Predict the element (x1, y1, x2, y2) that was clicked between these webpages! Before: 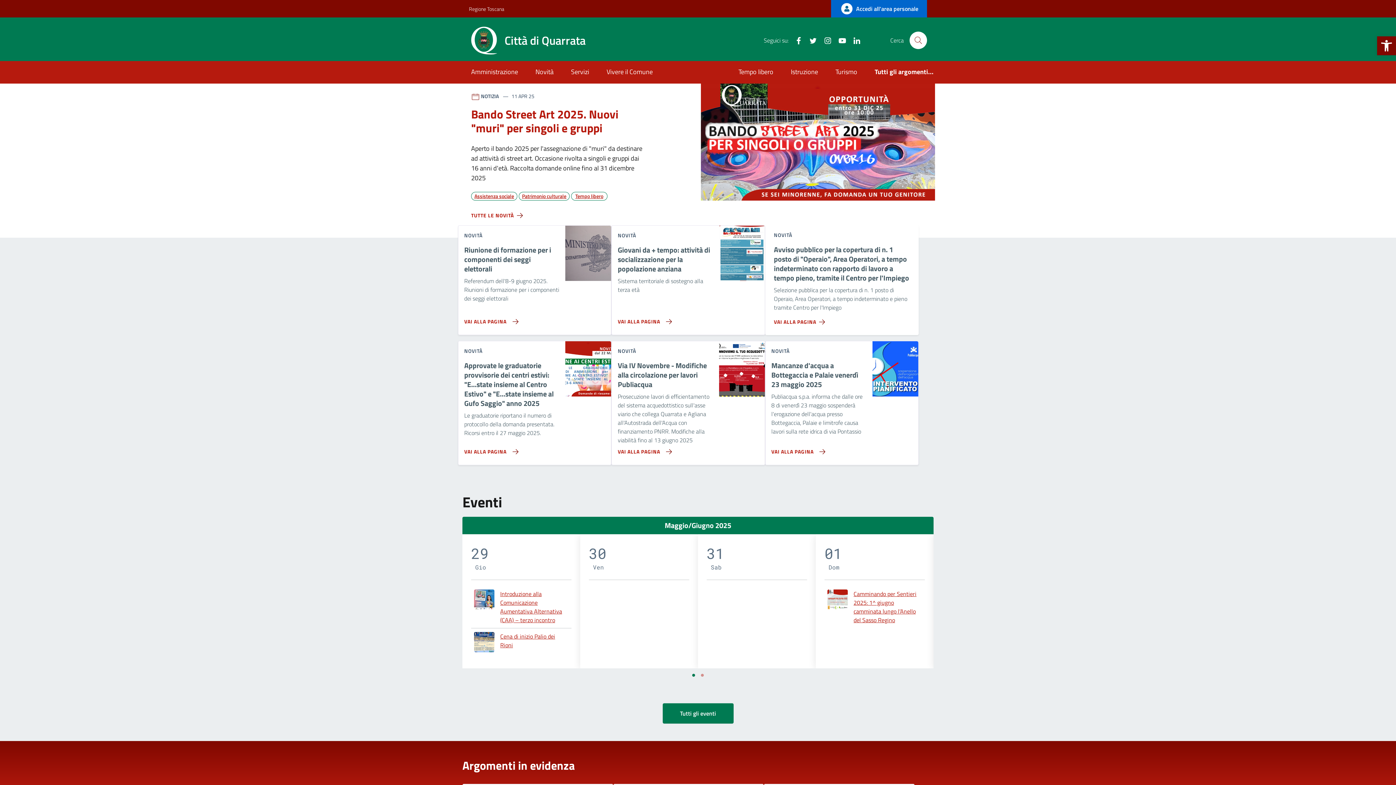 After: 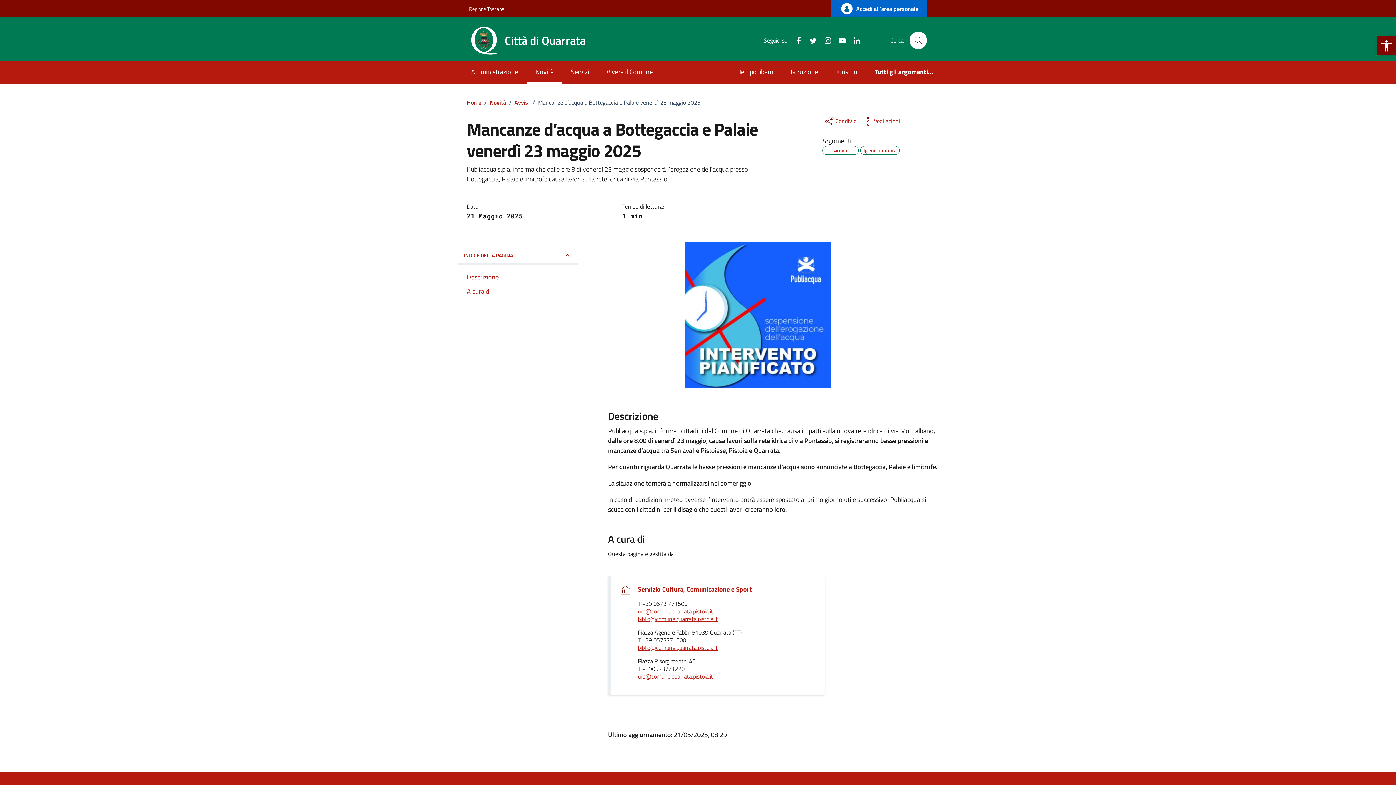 Action: label: Vai alla pagina Mancanze d'acqua a Bottegaccia e Palaie venerdì 23 maggio 2025 bbox: (765, 441, 828, 456)